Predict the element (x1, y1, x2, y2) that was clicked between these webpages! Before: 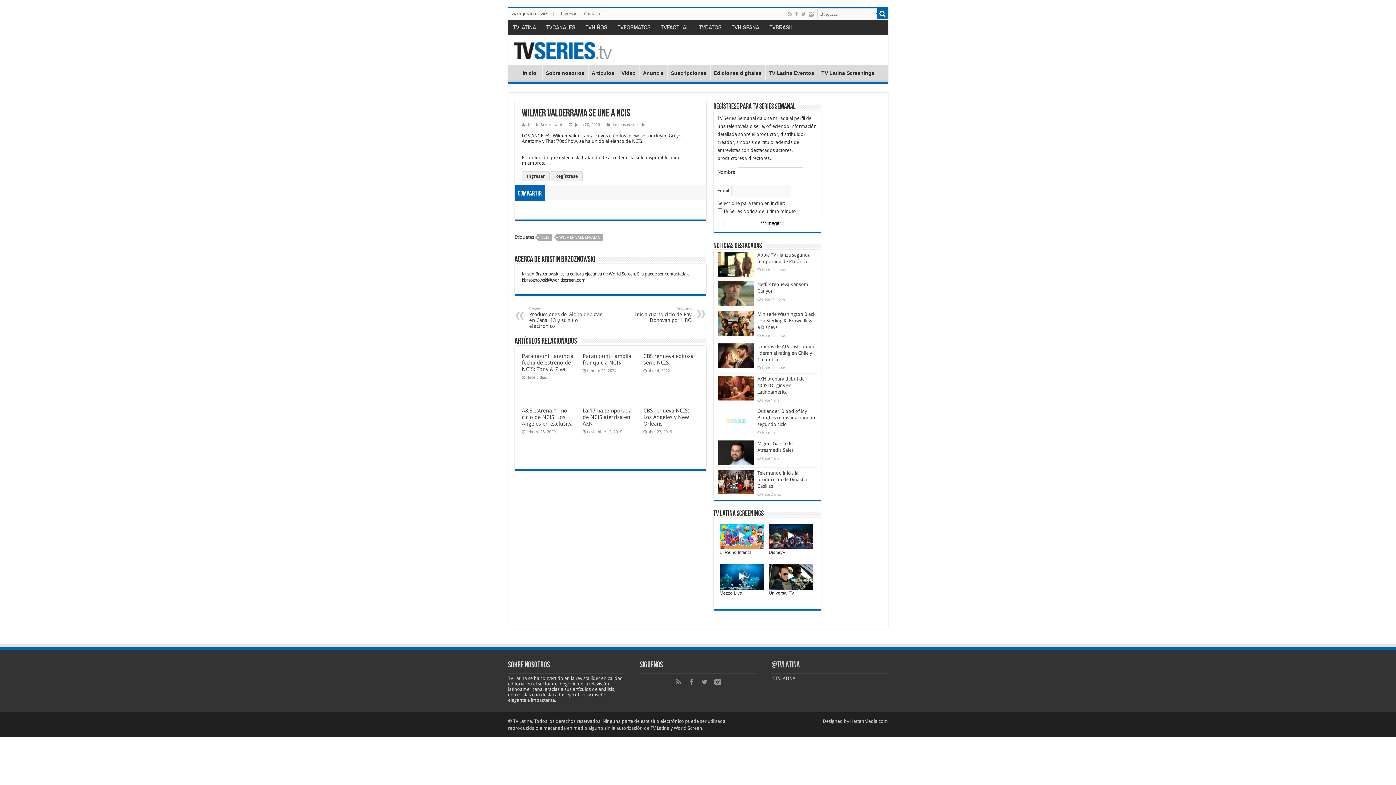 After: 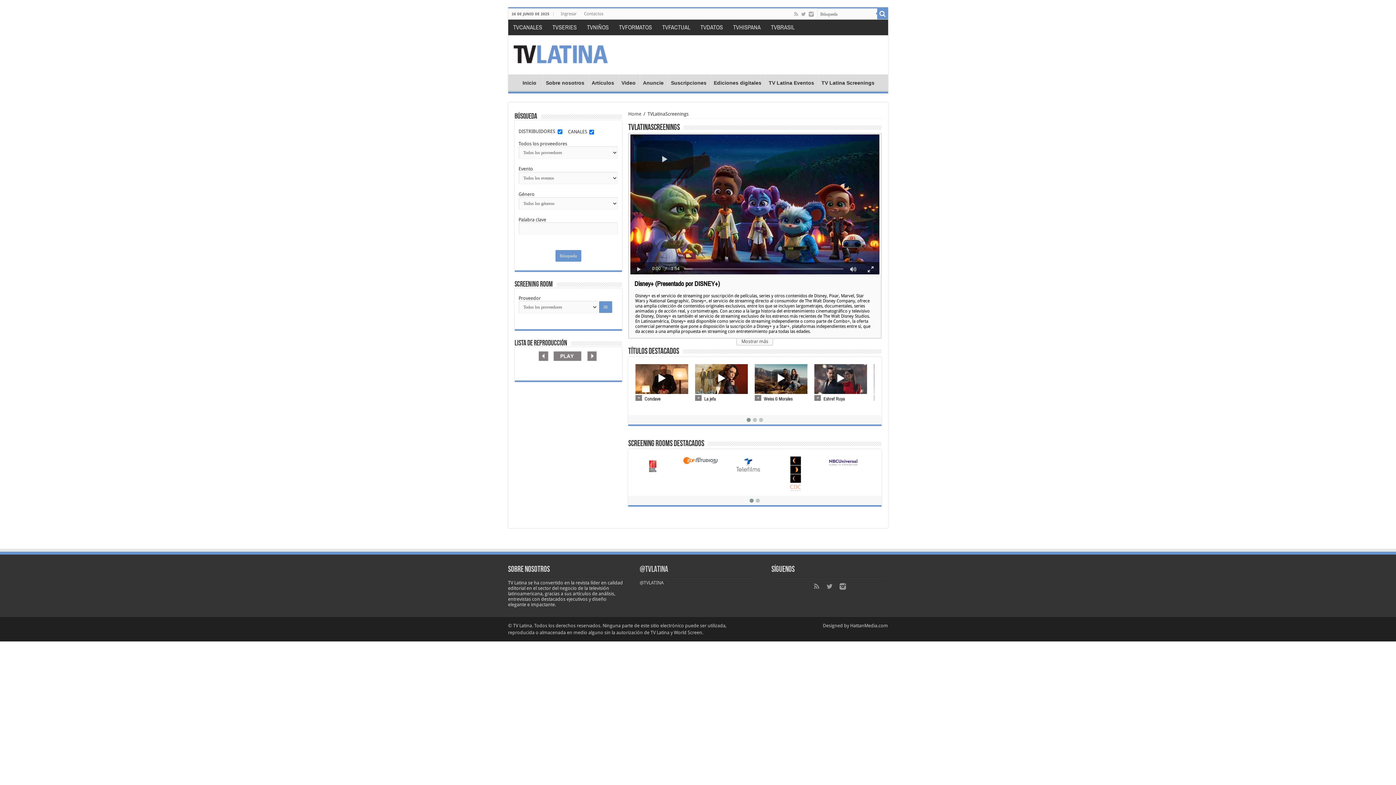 Action: bbox: (769, 523, 813, 549)